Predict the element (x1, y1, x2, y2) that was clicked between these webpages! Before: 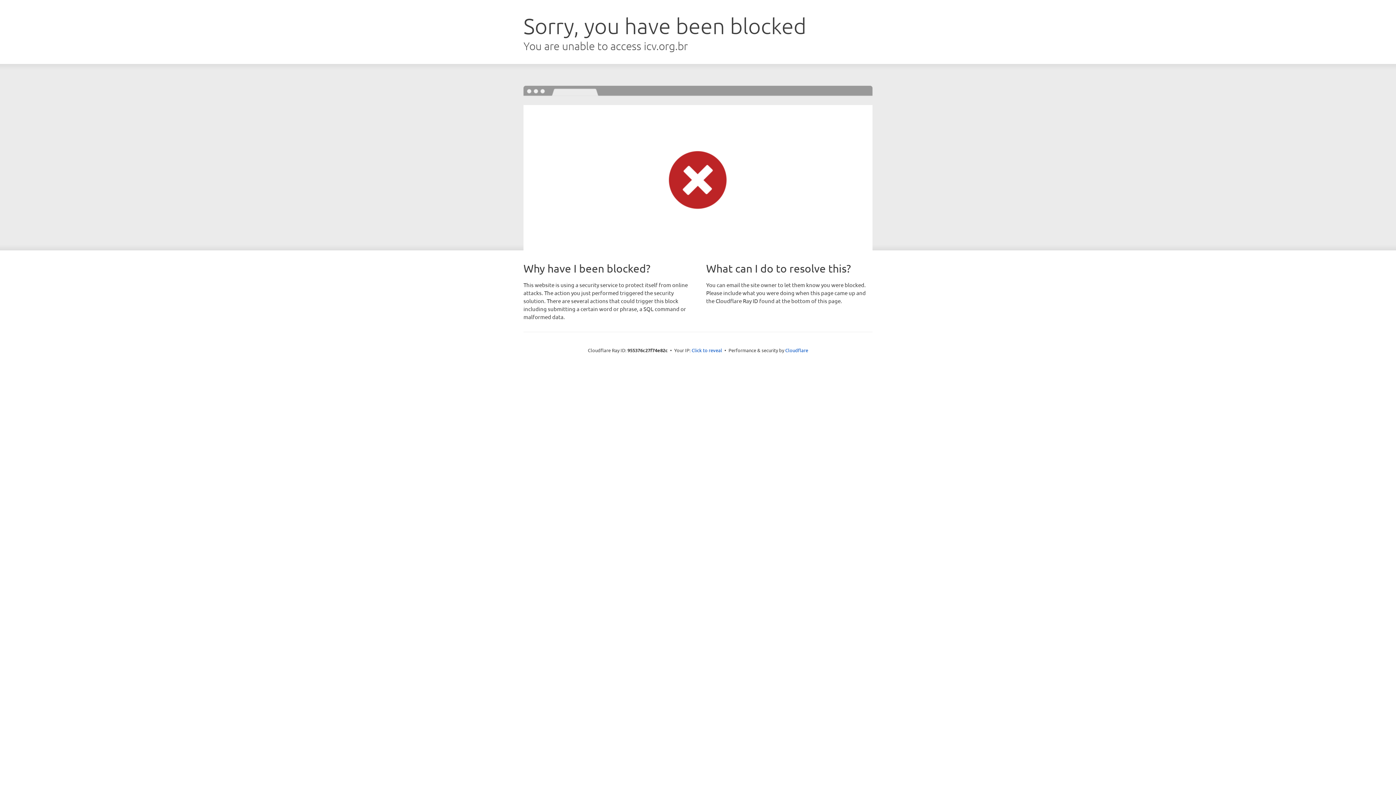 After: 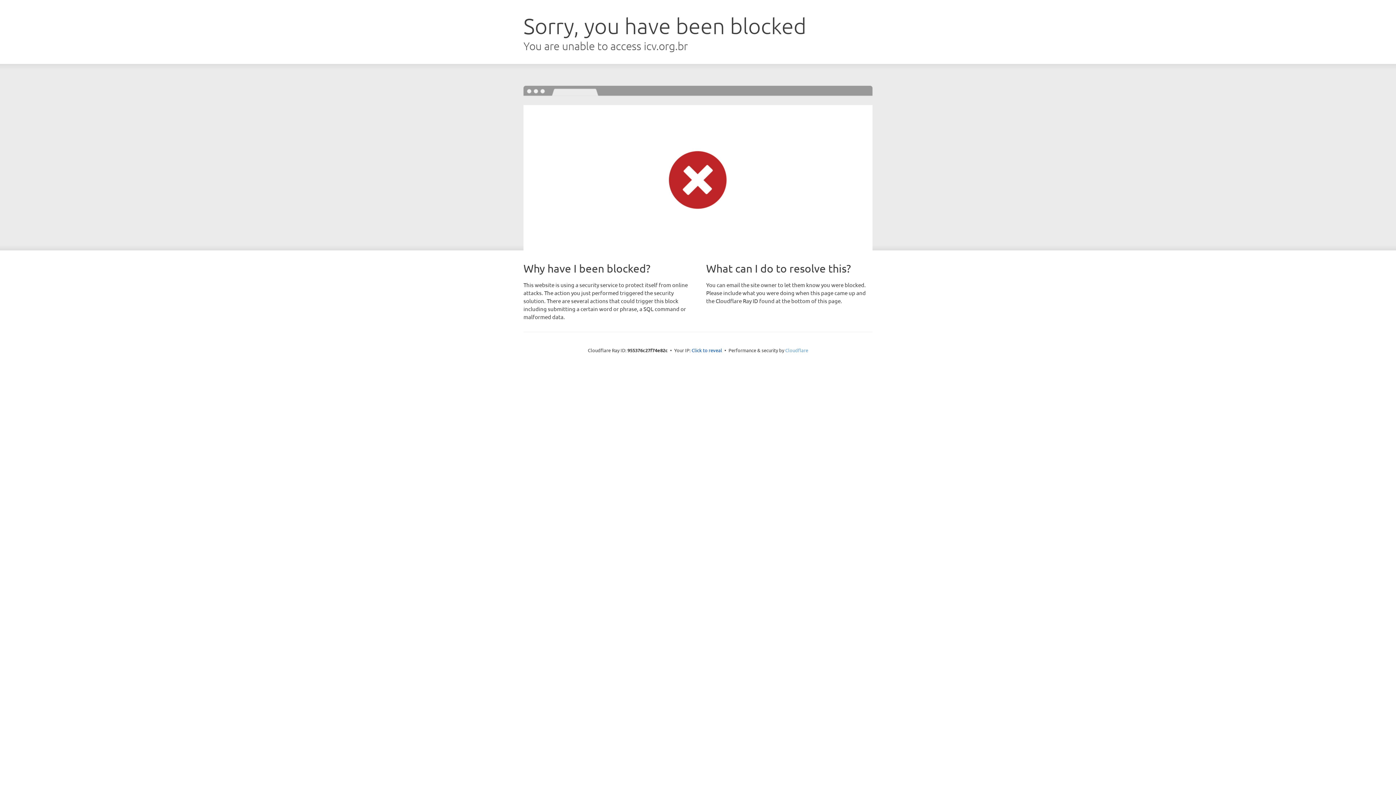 Action: bbox: (785, 347, 808, 353) label: Cloudflare